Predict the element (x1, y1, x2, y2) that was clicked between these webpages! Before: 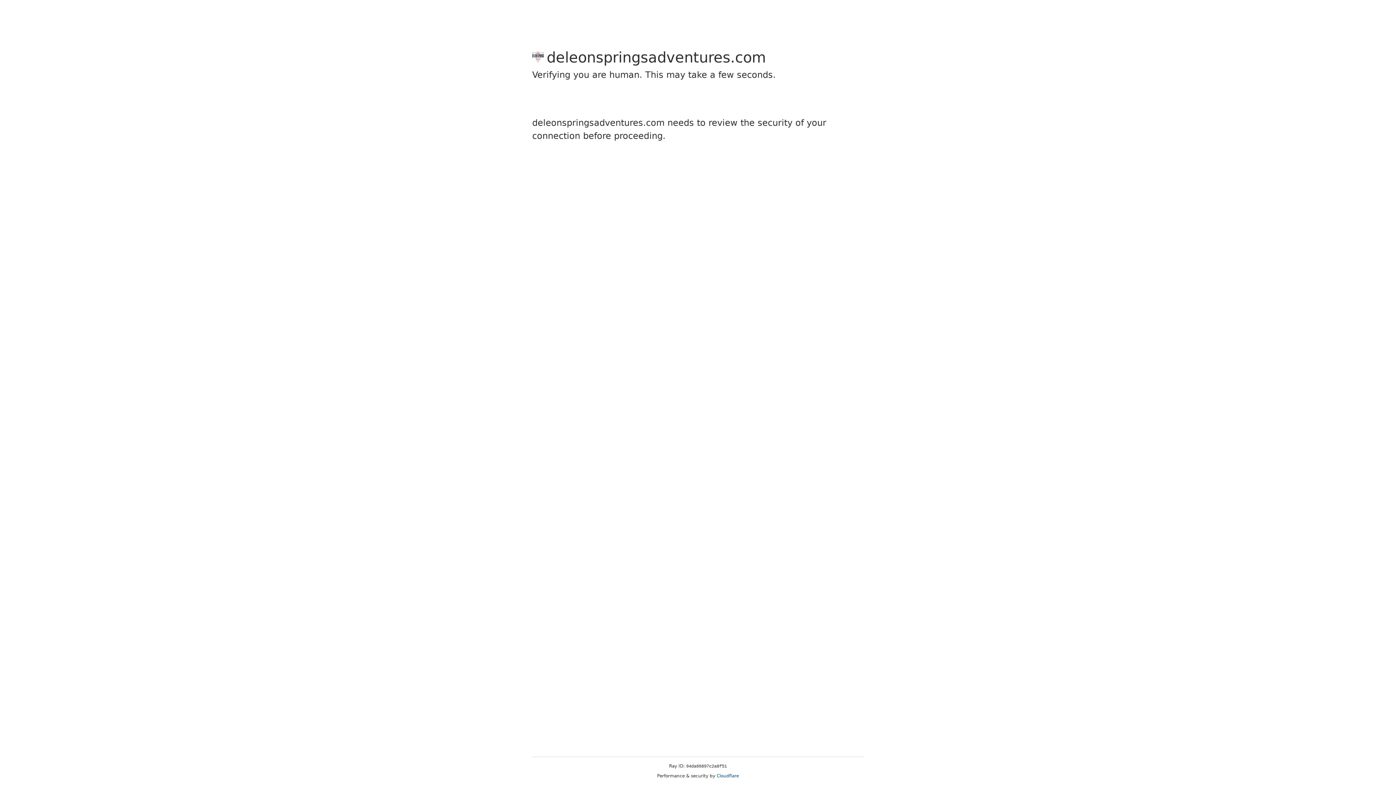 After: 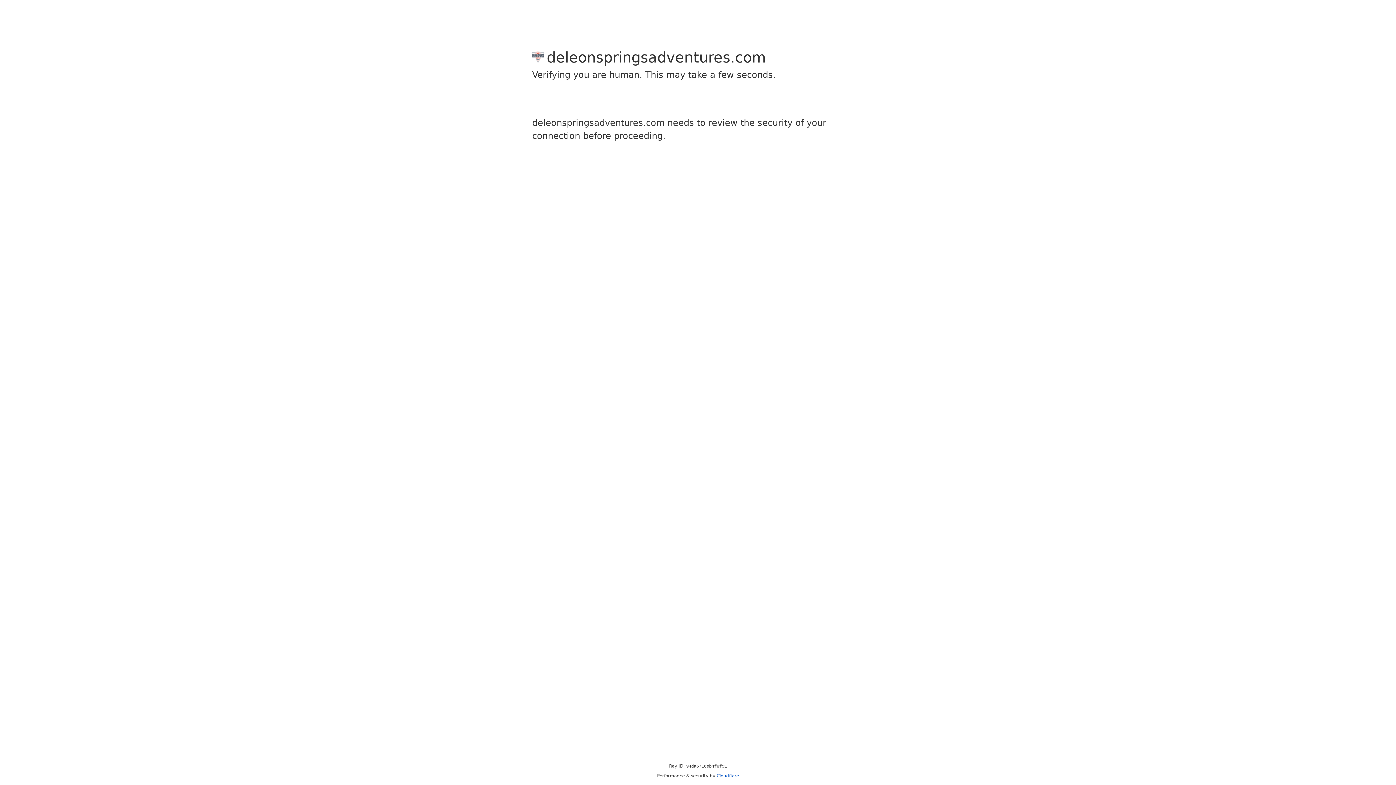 Action: label: Cloudflare bbox: (716, 773, 739, 778)